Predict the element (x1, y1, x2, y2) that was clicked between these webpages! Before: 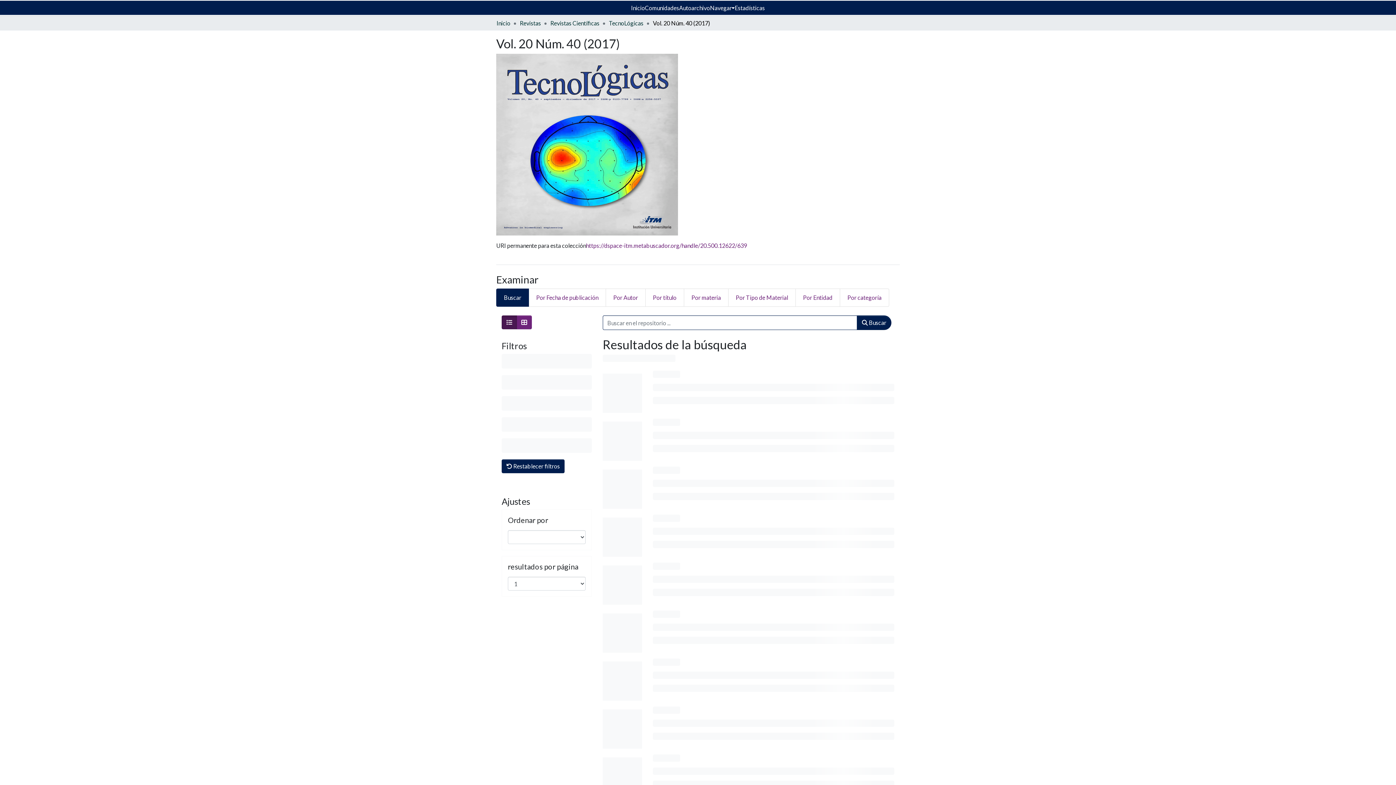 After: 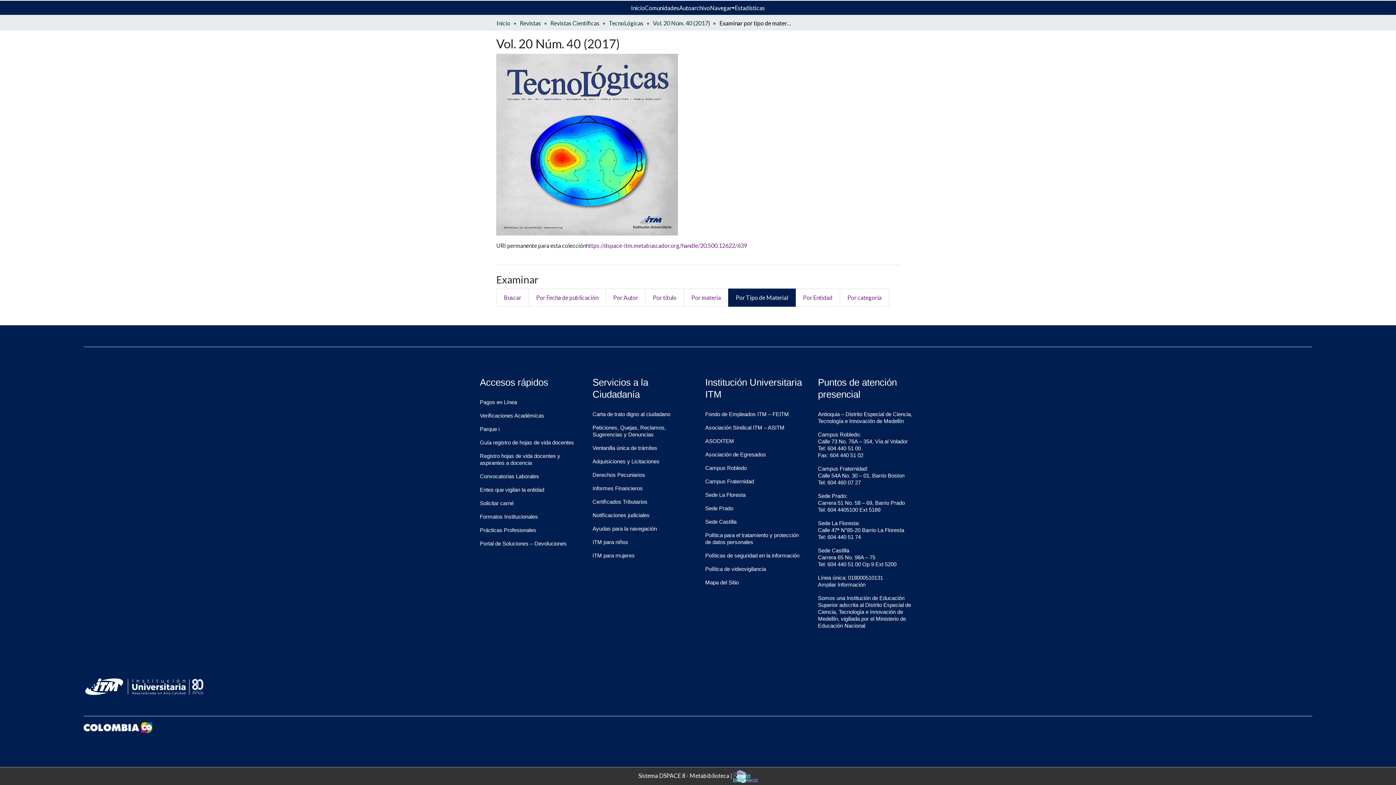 Action: bbox: (728, 288, 796, 306) label: Por Tipo de Material